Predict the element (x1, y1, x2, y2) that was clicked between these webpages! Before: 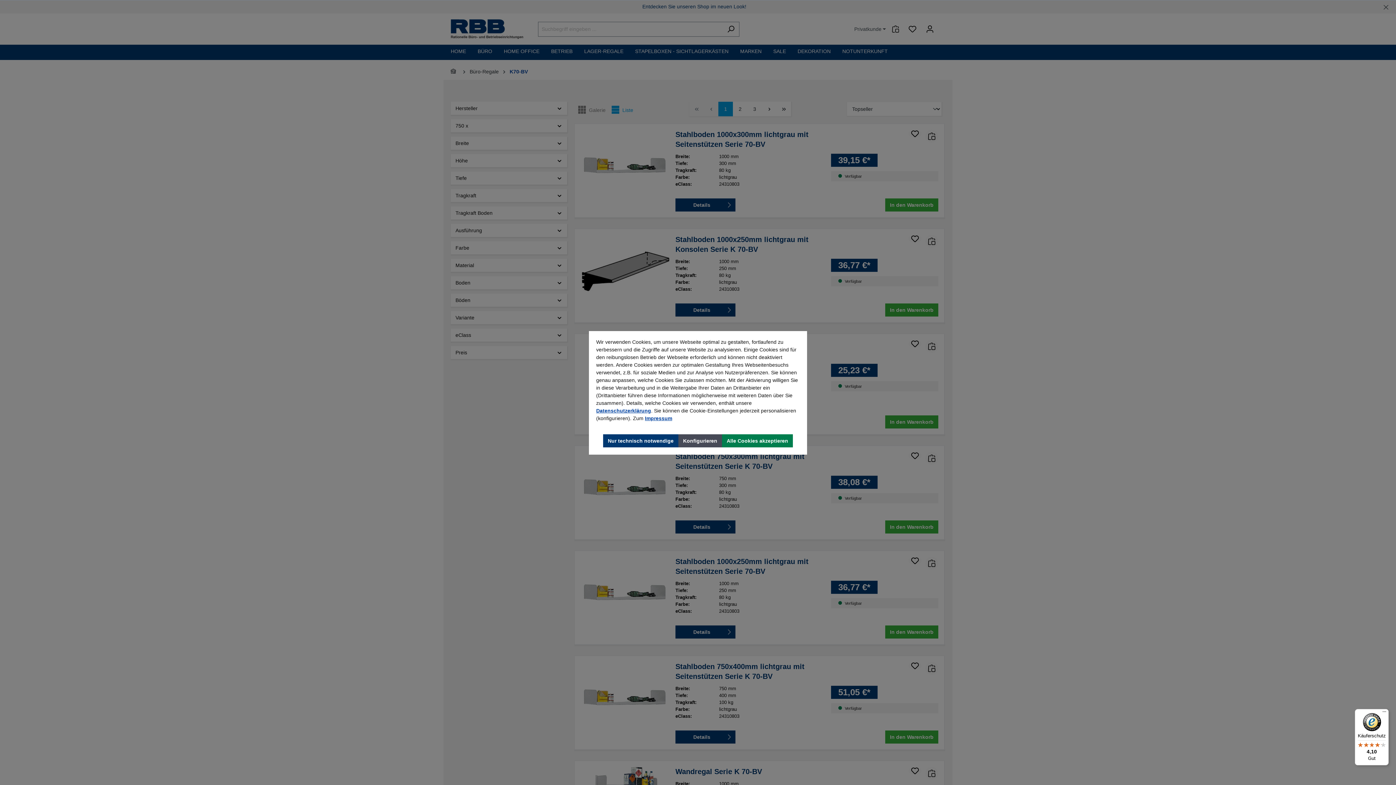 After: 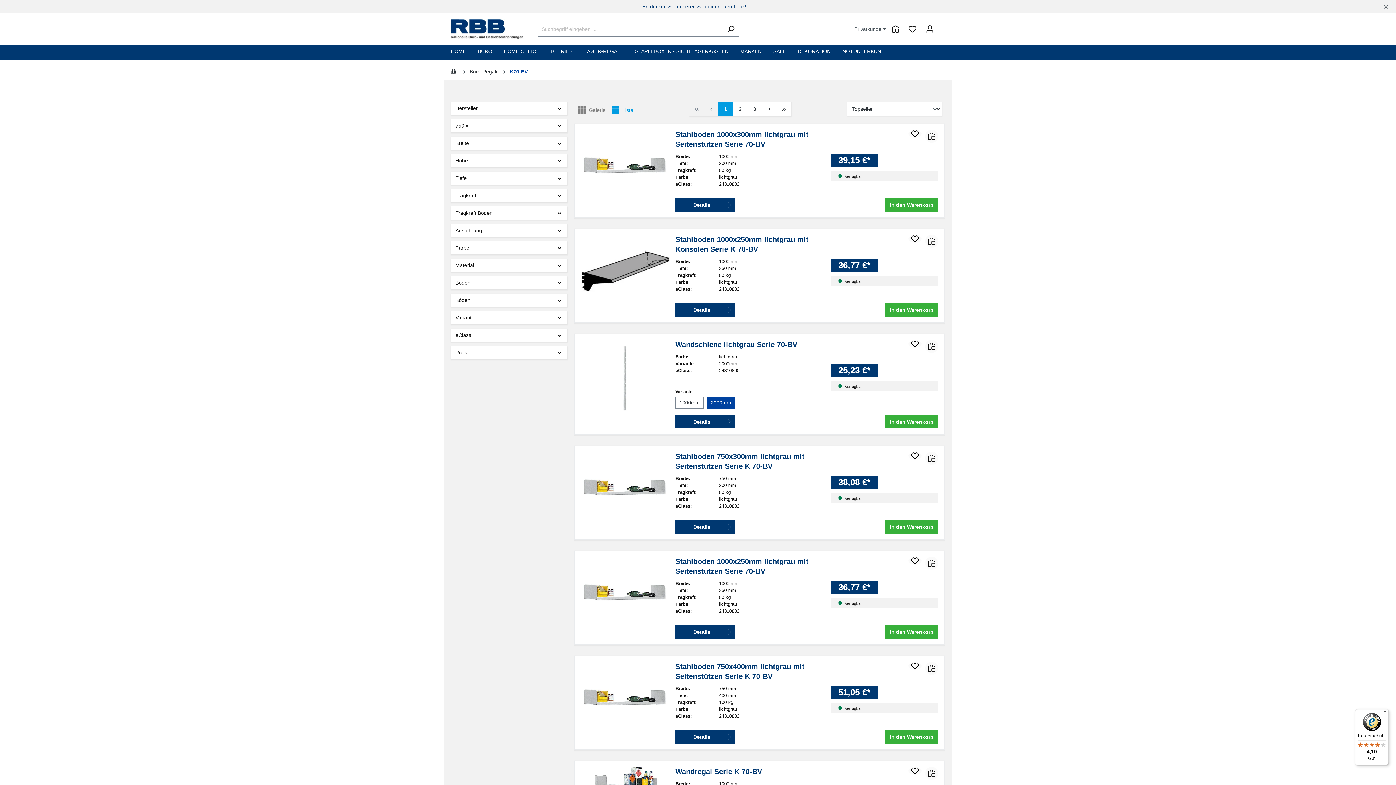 Action: bbox: (603, 434, 678, 447) label: Nur technisch notwendige